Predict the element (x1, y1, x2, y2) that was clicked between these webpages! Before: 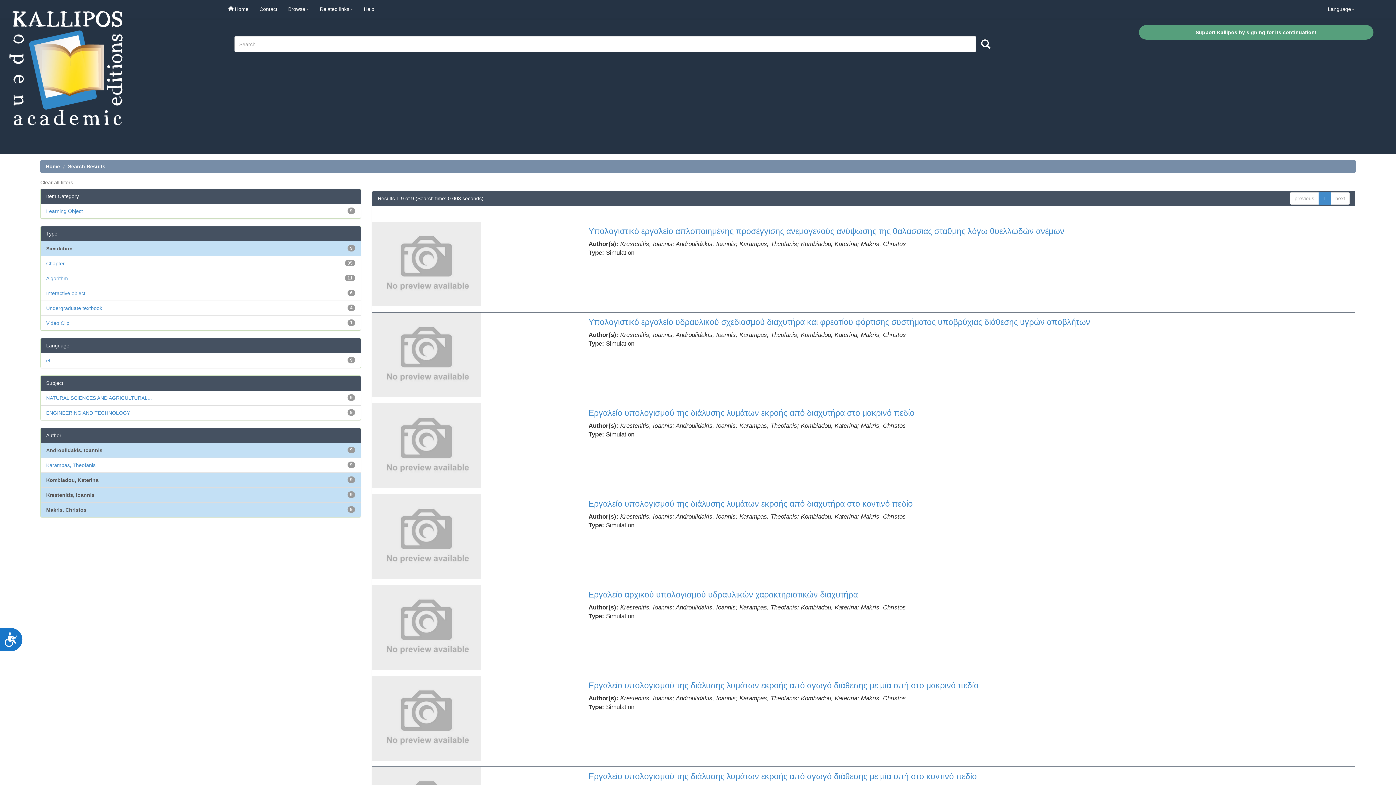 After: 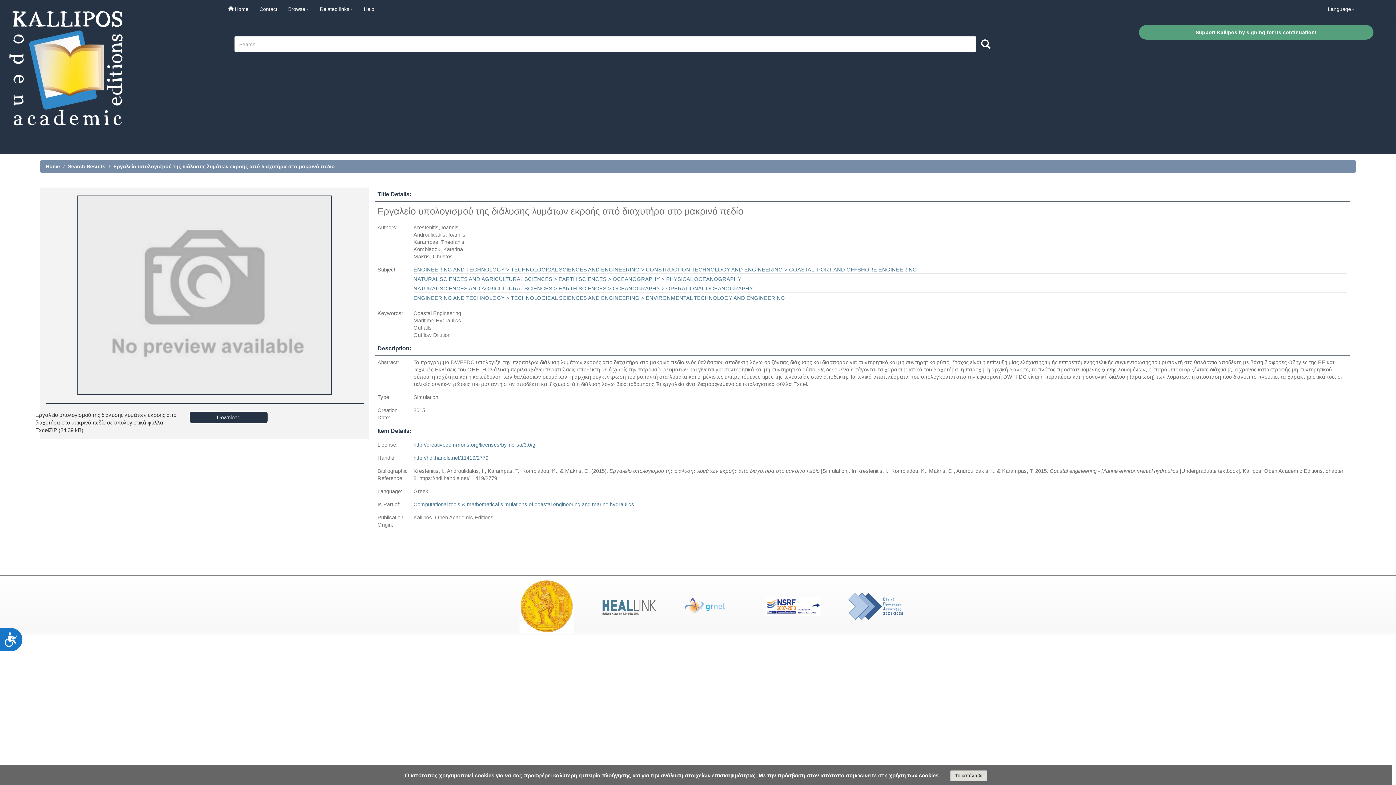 Action: bbox: (588, 408, 914, 417) label: Εργαλείο υπολογισμού της διάλυσης λυμάτων εκροής από διαχυτήρα στο μακρινό πεδίο